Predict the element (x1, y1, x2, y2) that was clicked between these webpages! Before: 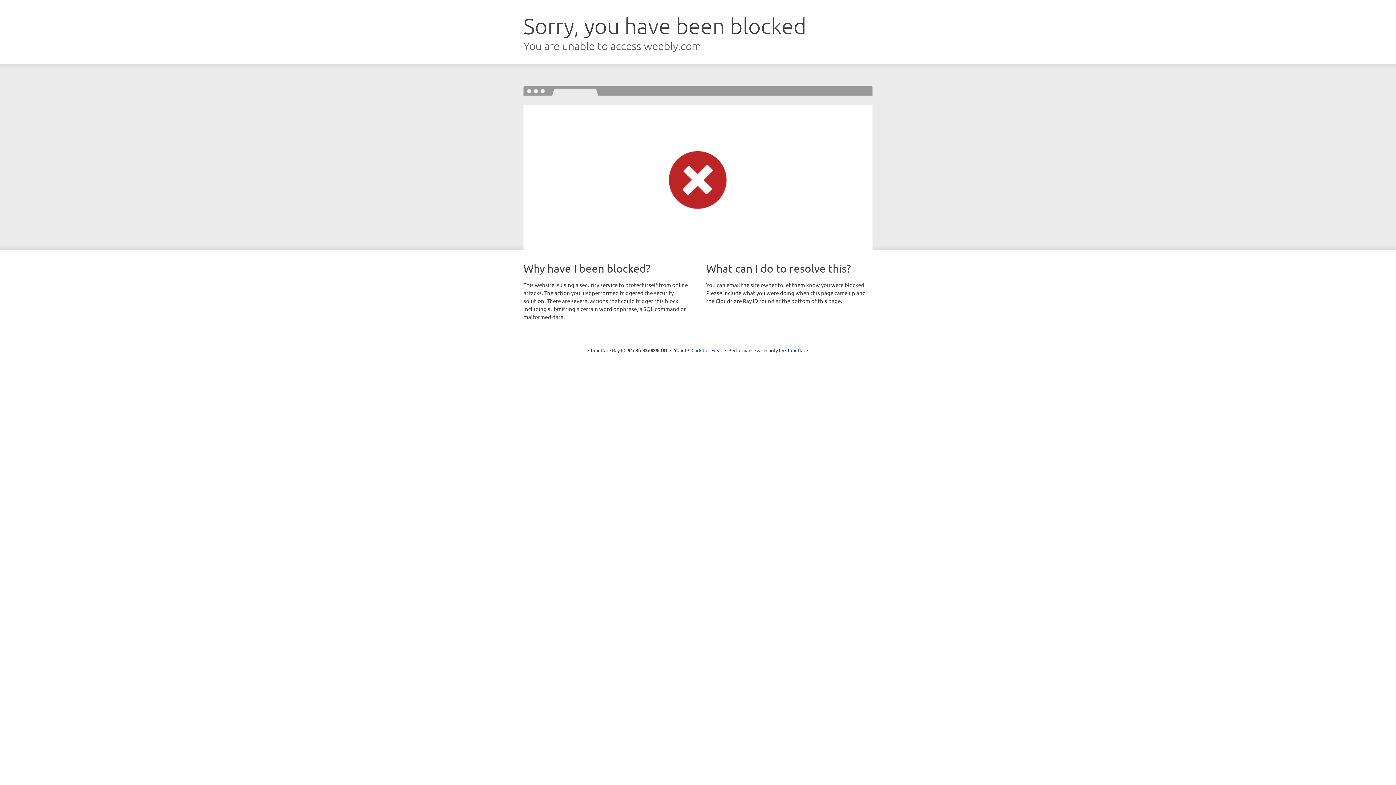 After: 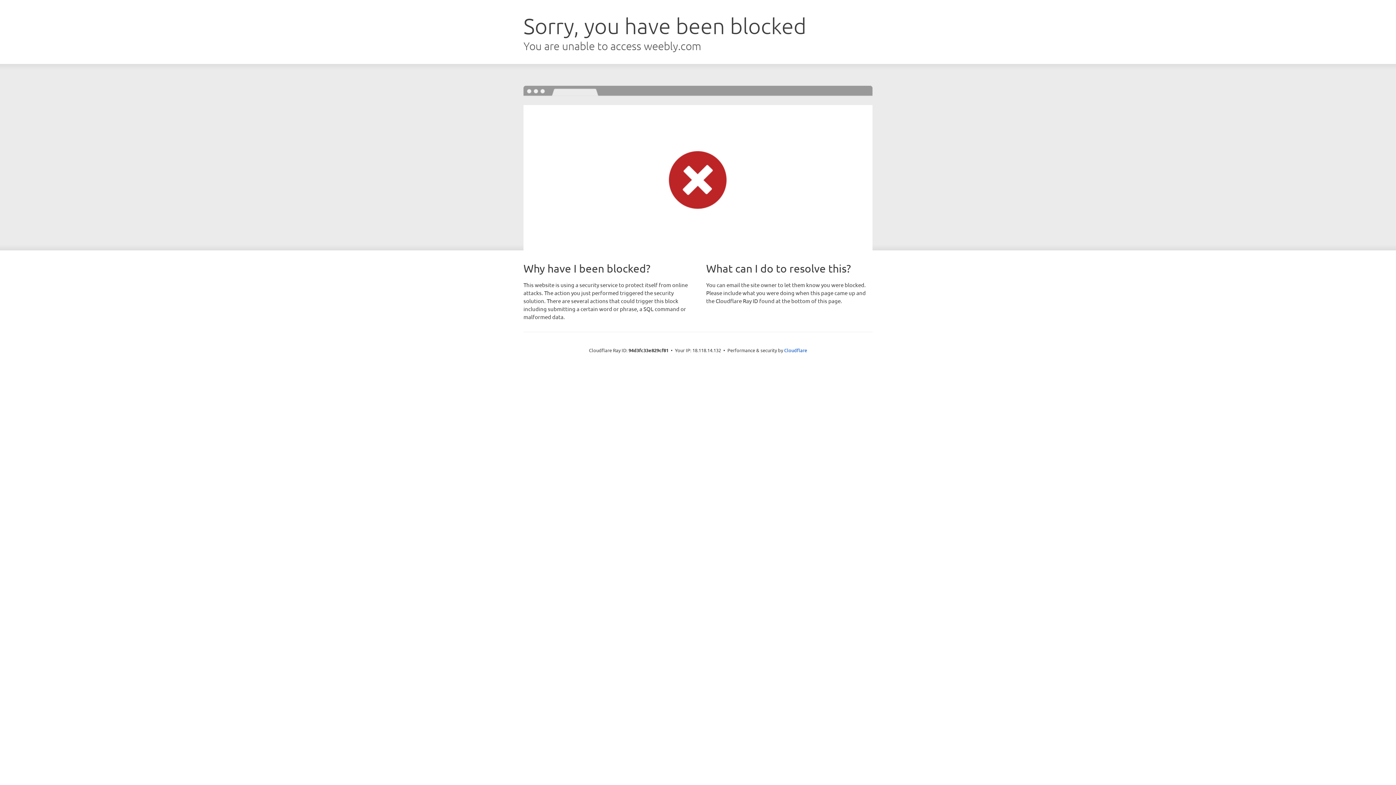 Action: label: Click to reveal bbox: (691, 346, 722, 353)